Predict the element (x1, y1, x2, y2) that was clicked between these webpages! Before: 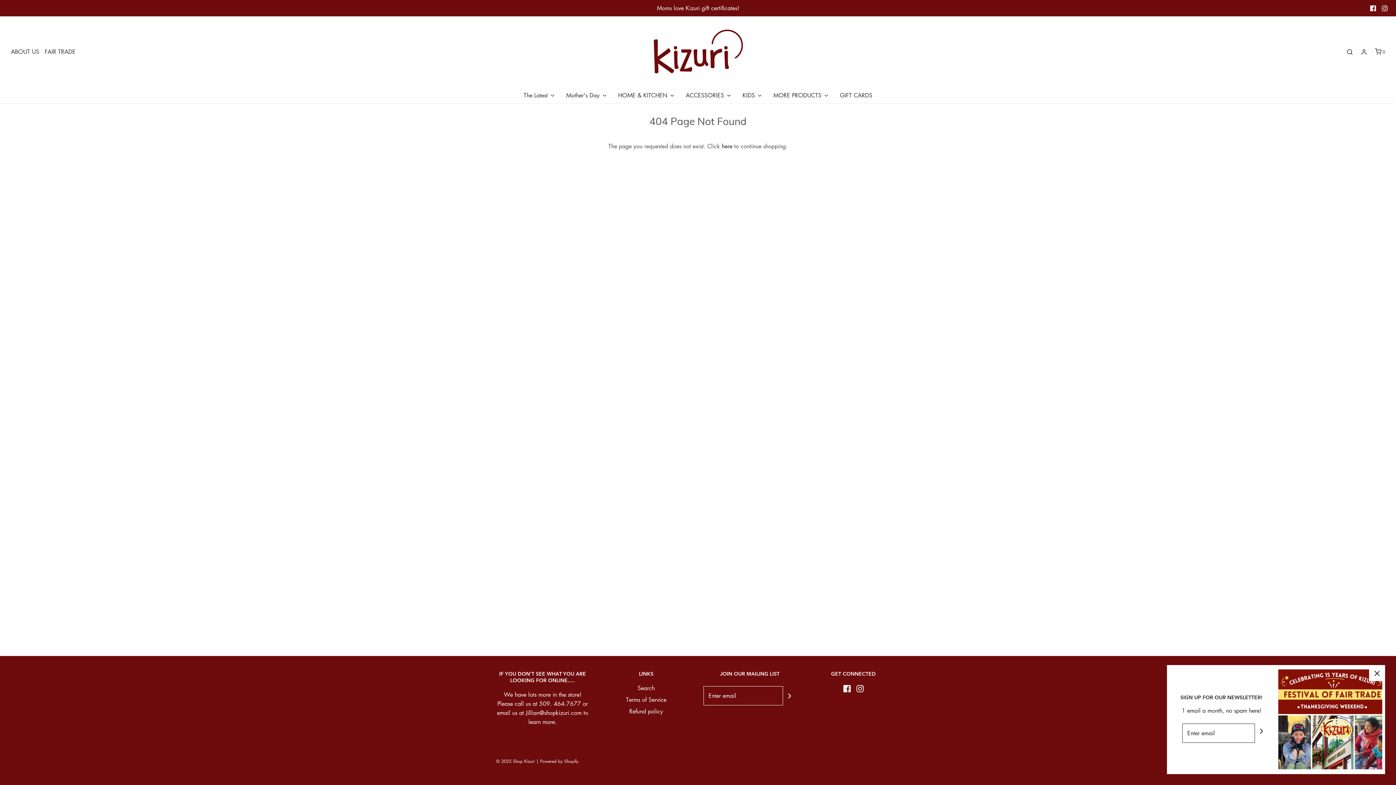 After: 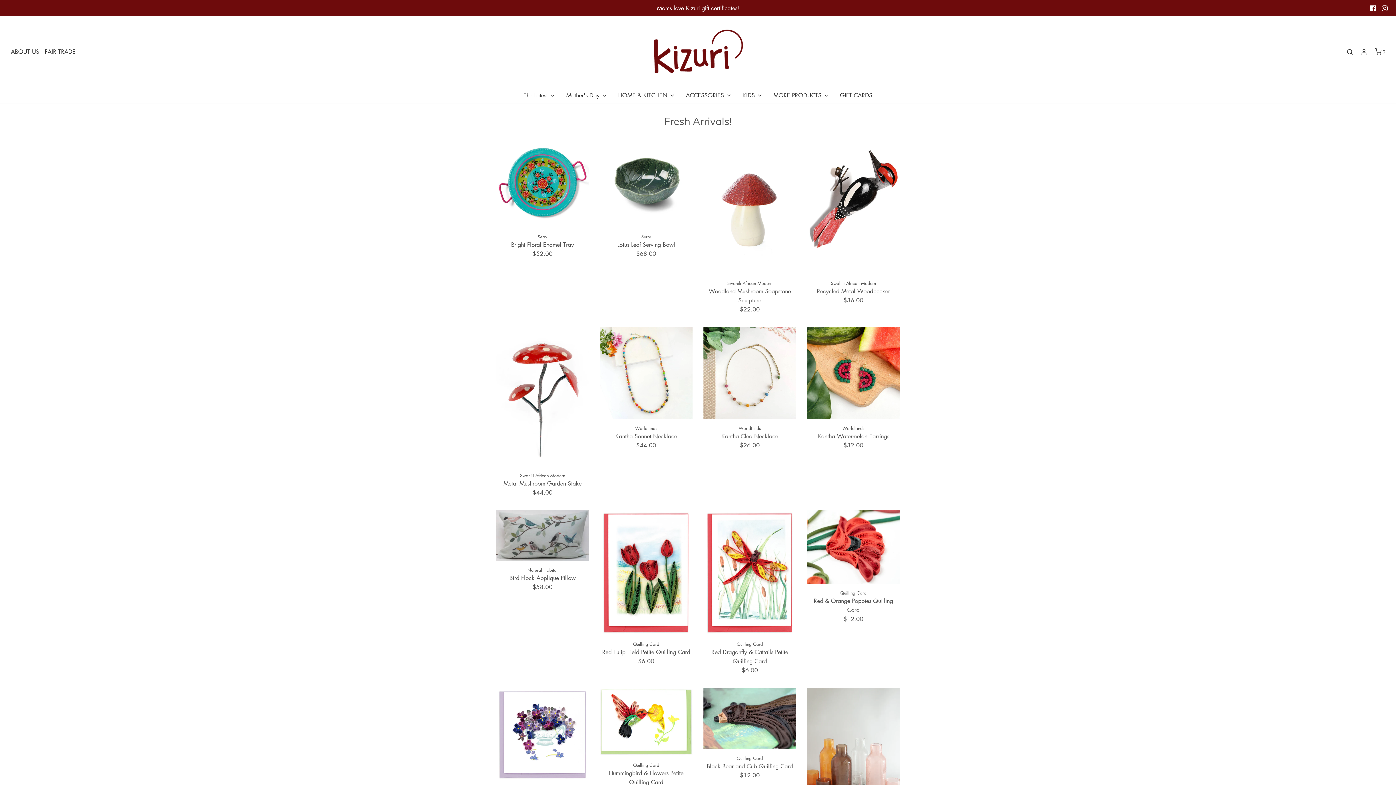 Action: bbox: (523, 87, 555, 103) label: The Latest